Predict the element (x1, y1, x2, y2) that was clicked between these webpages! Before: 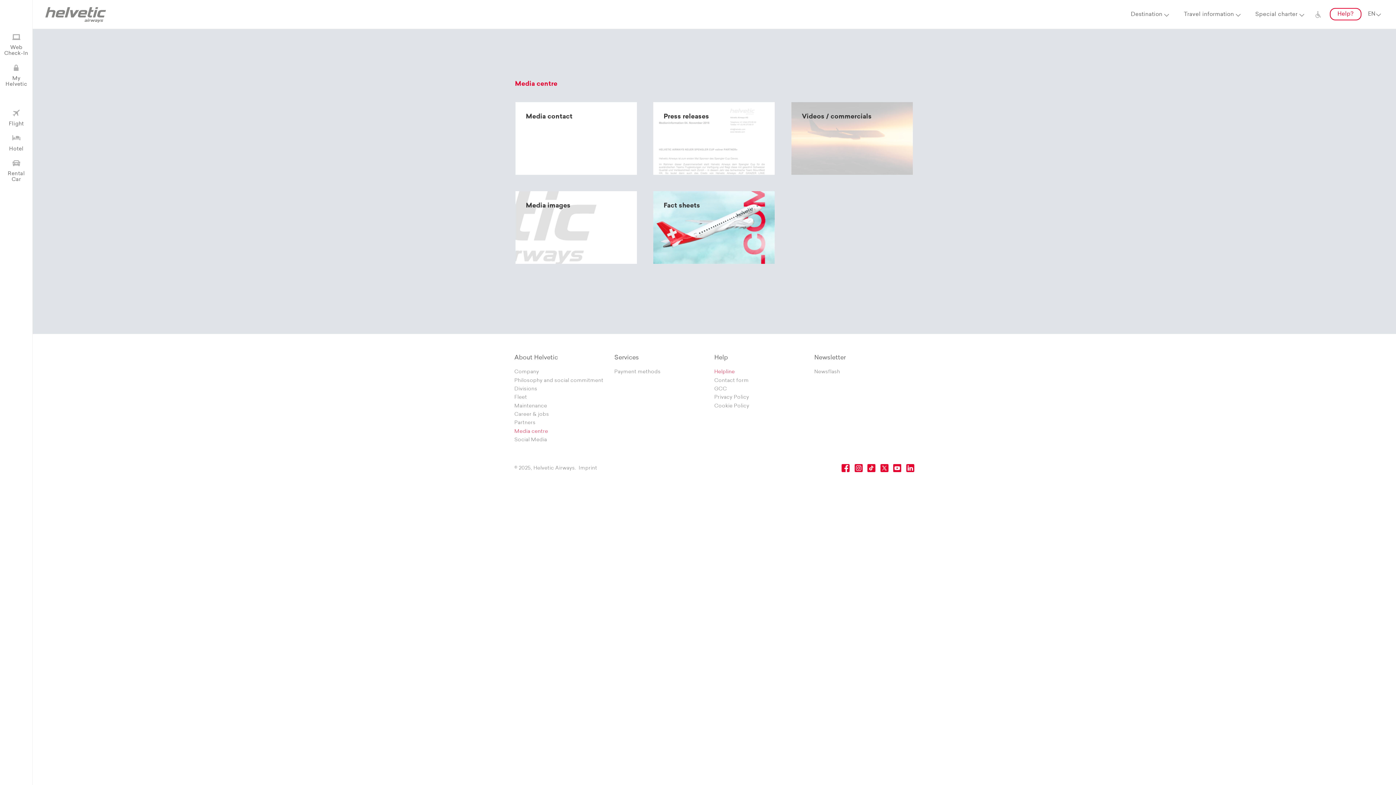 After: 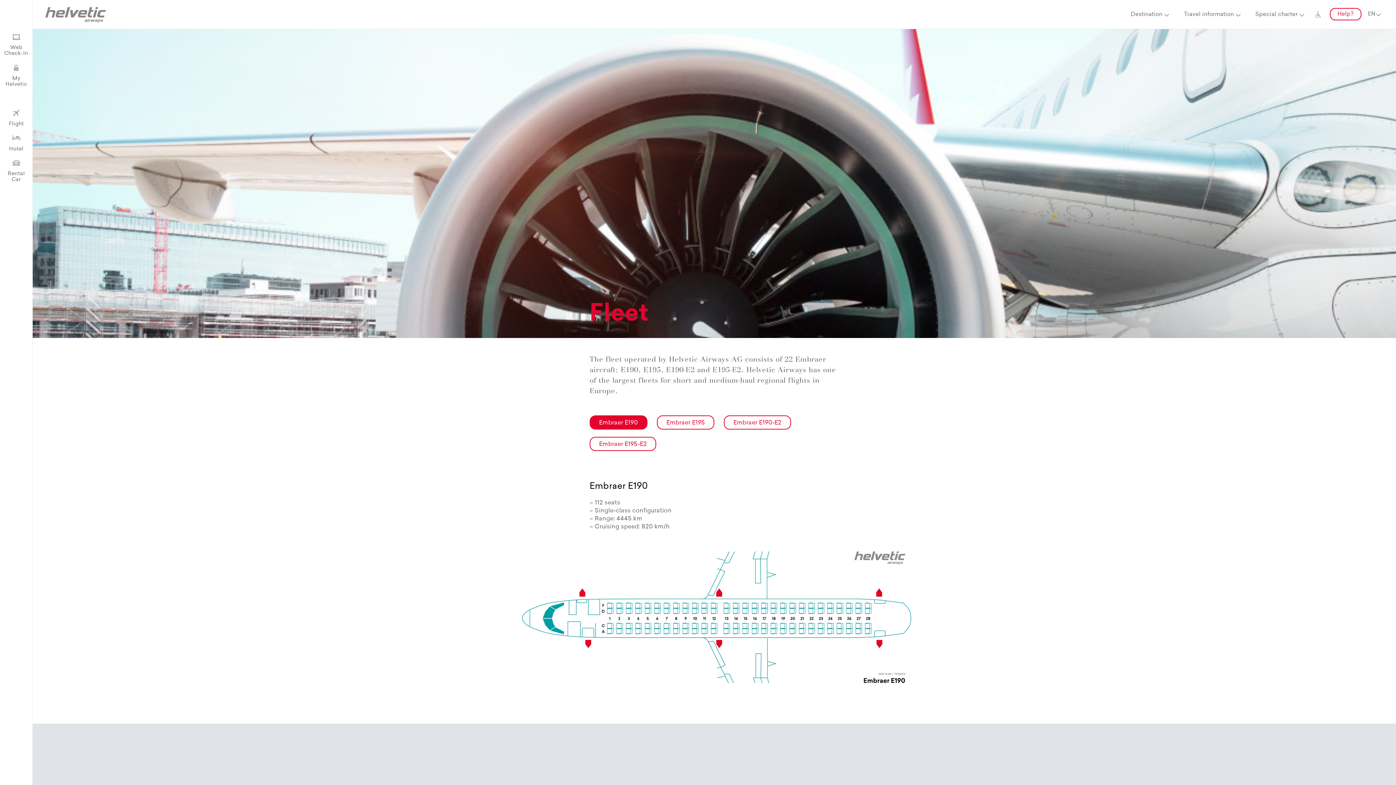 Action: bbox: (514, 393, 614, 402) label: Fleet